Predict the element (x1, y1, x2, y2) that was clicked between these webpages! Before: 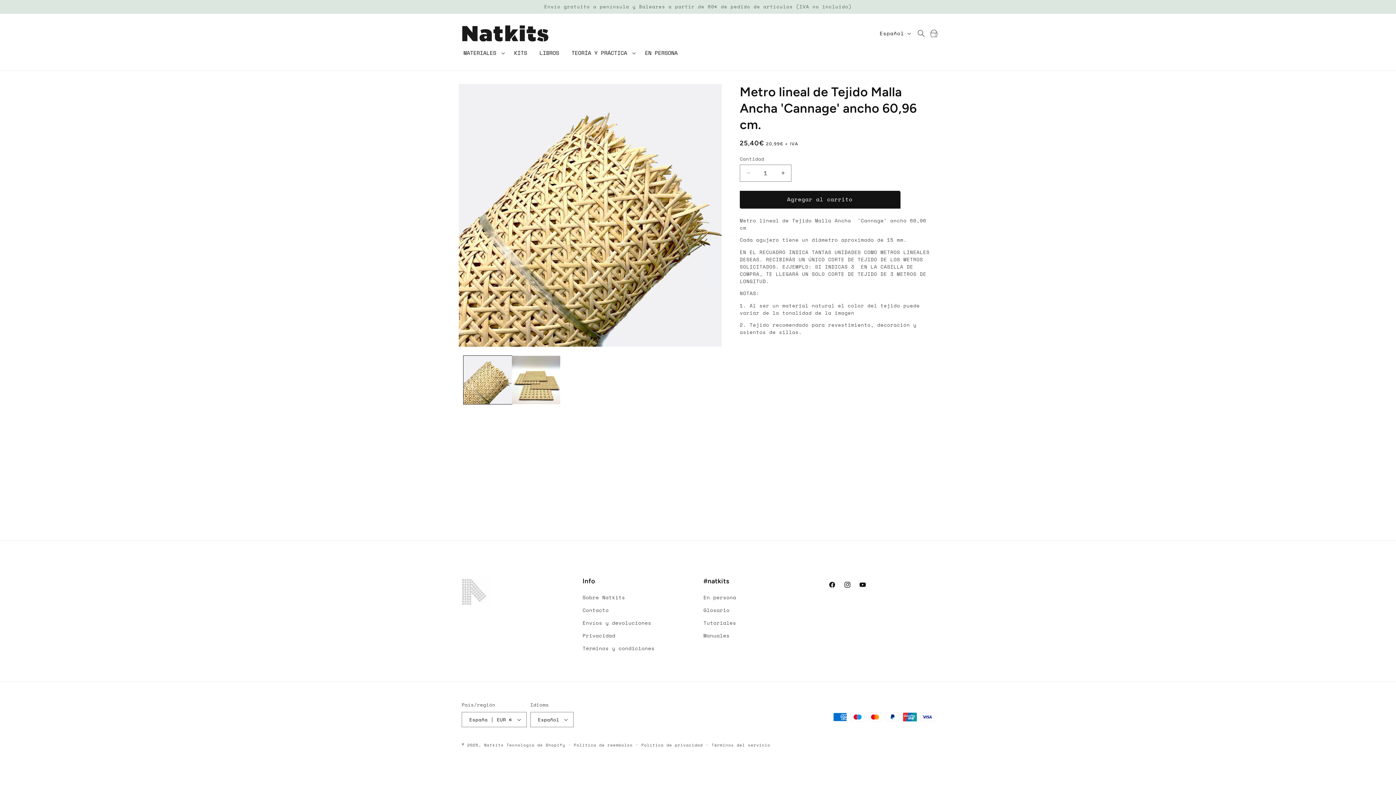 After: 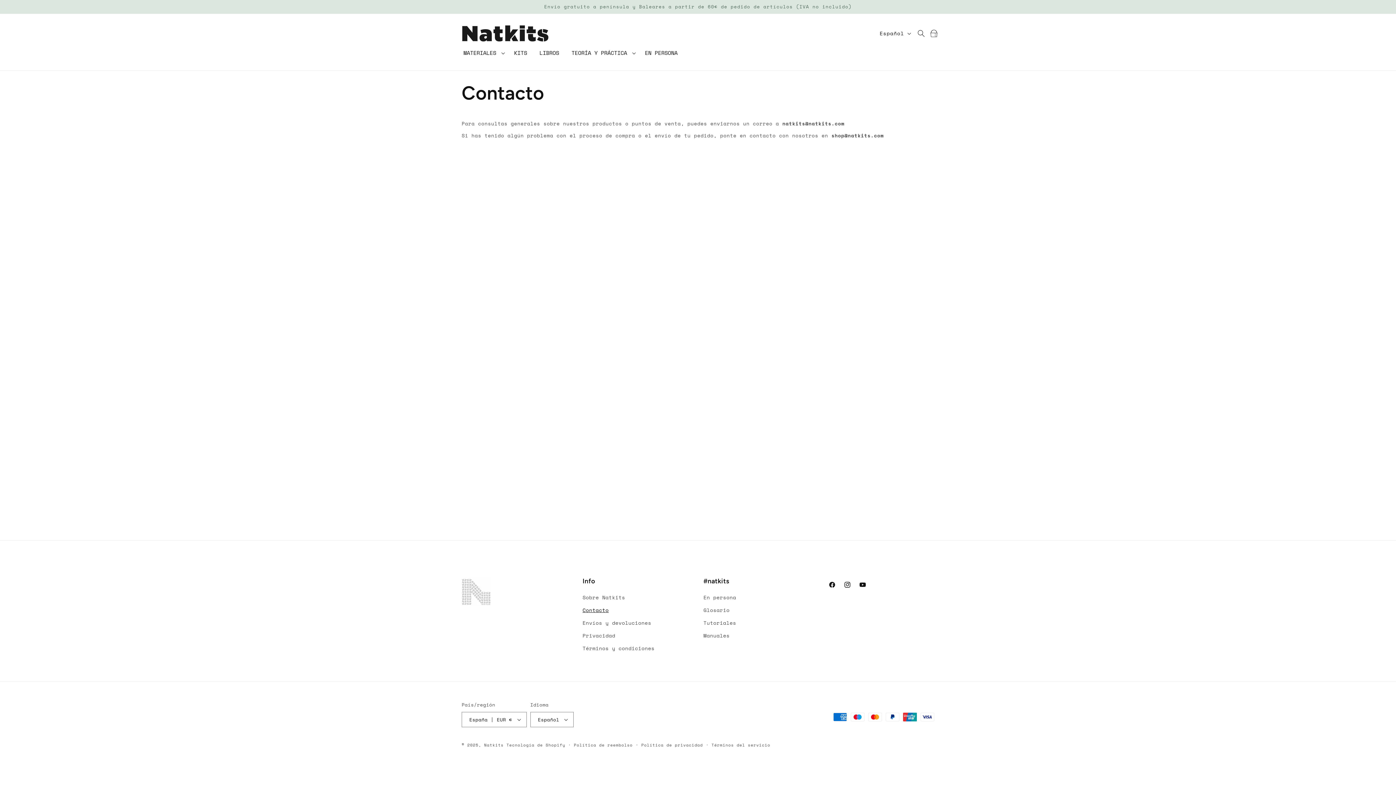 Action: label: Contacto bbox: (582, 604, 608, 616)